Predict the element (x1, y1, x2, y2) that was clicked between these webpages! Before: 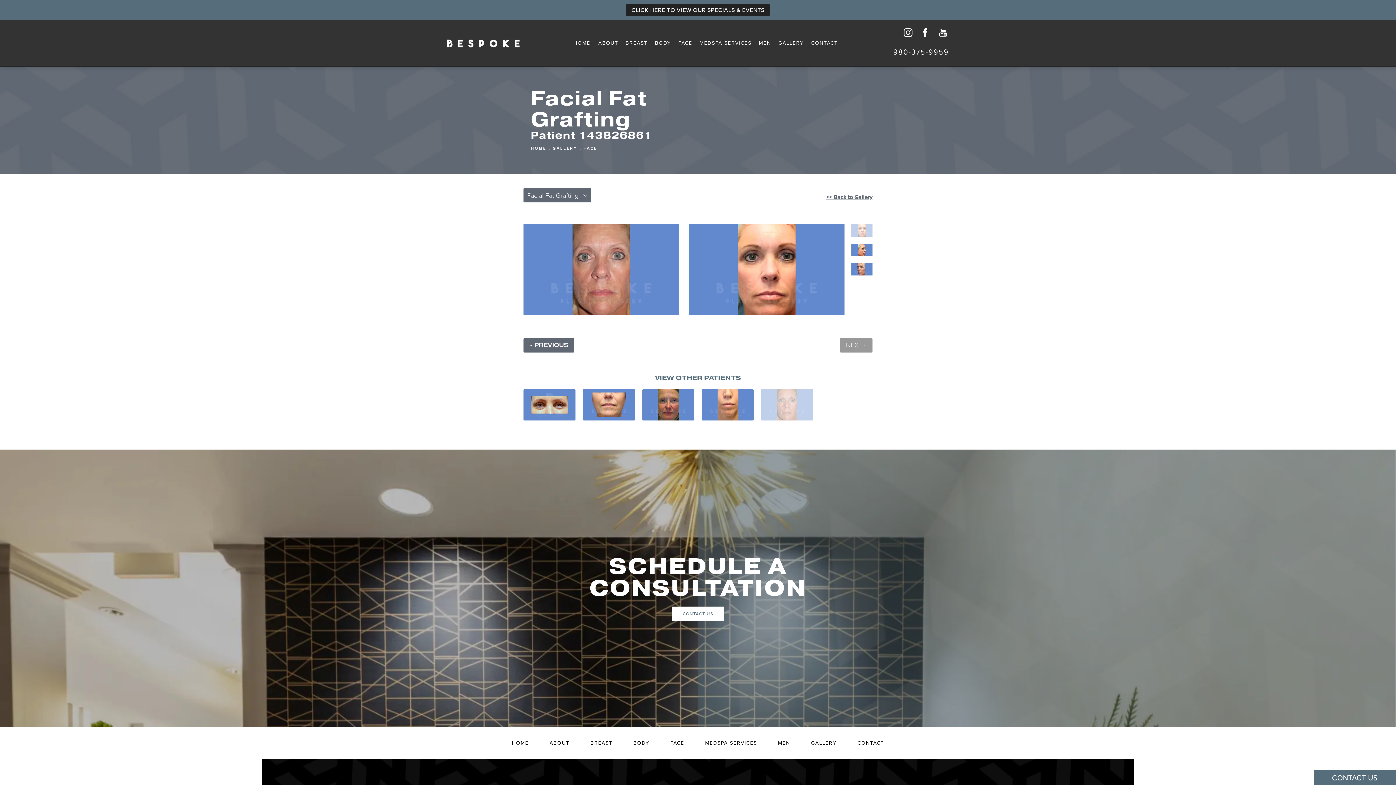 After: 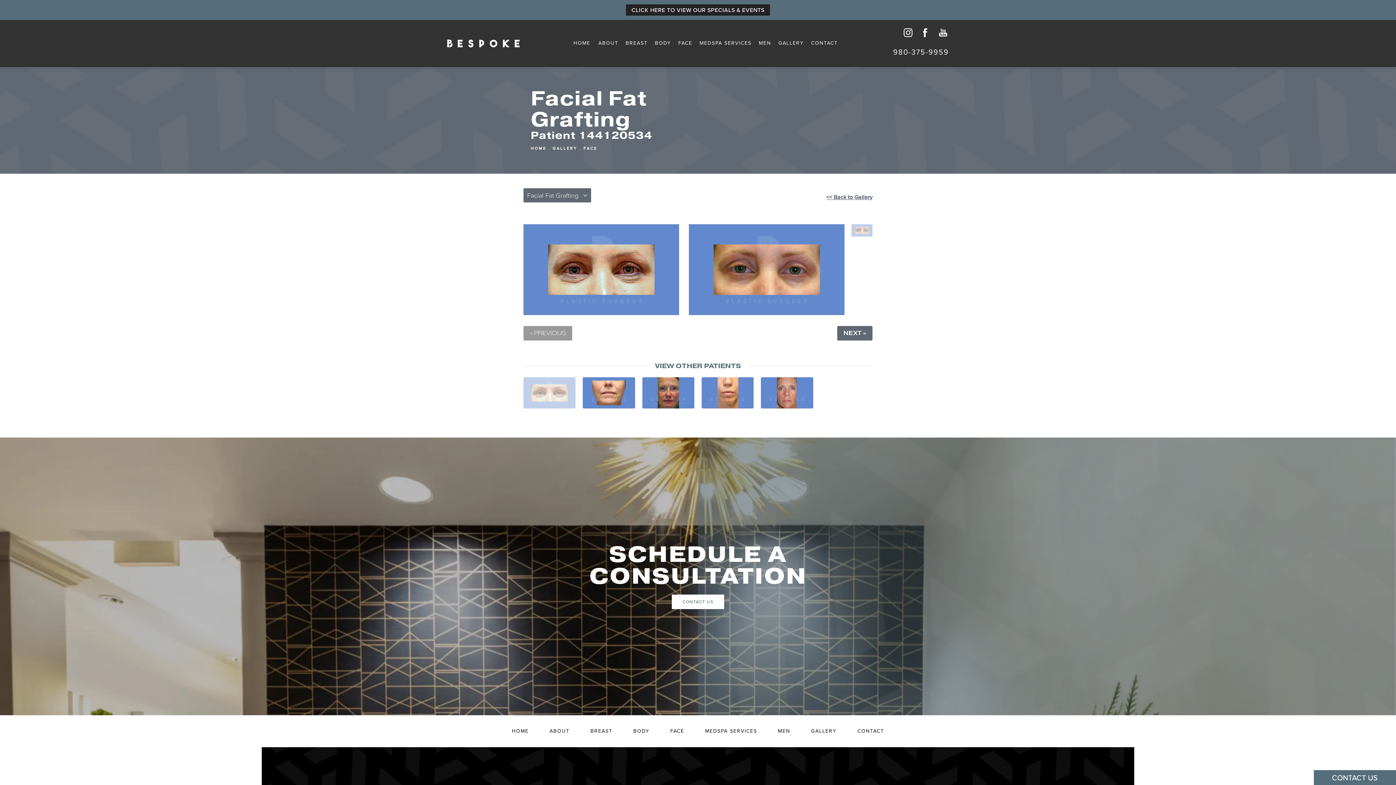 Action: bbox: (523, 389, 575, 420)